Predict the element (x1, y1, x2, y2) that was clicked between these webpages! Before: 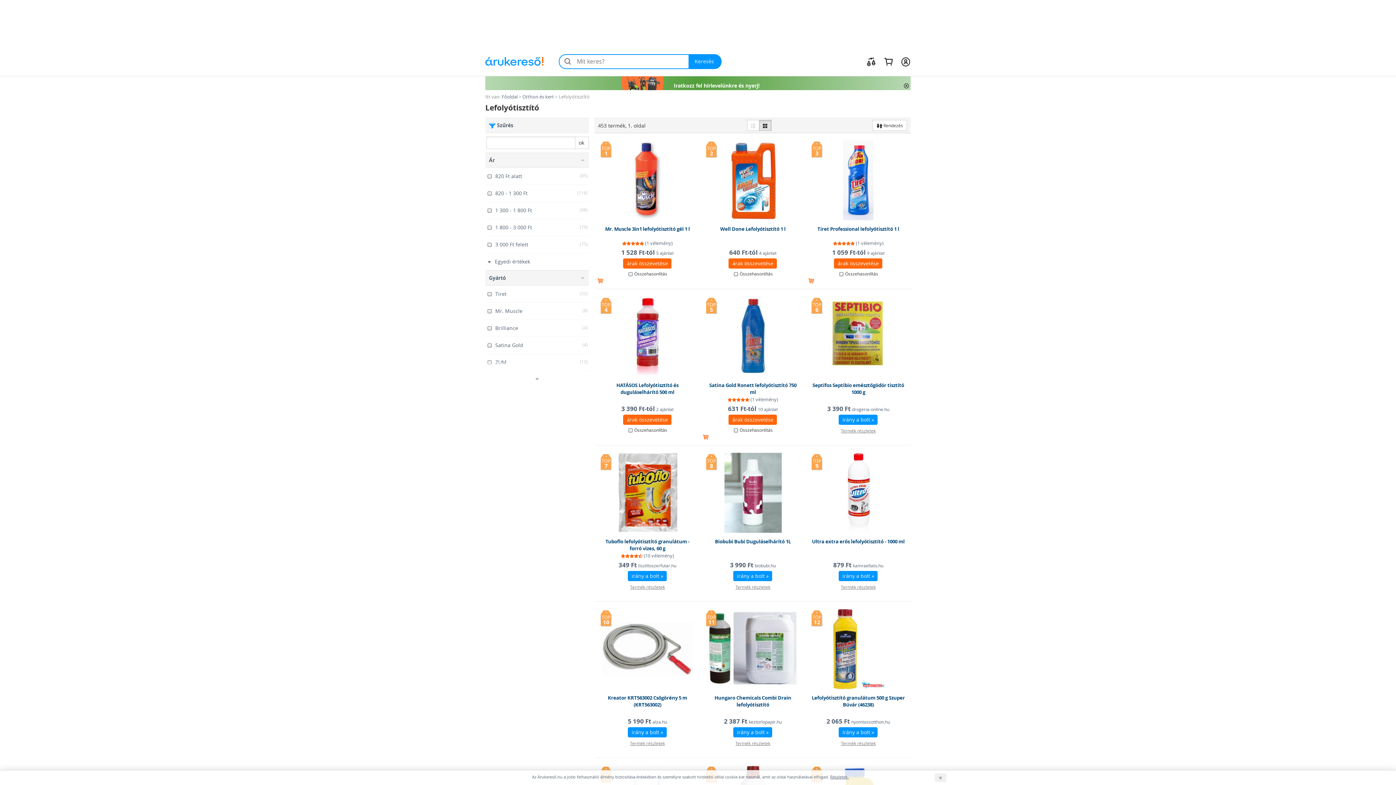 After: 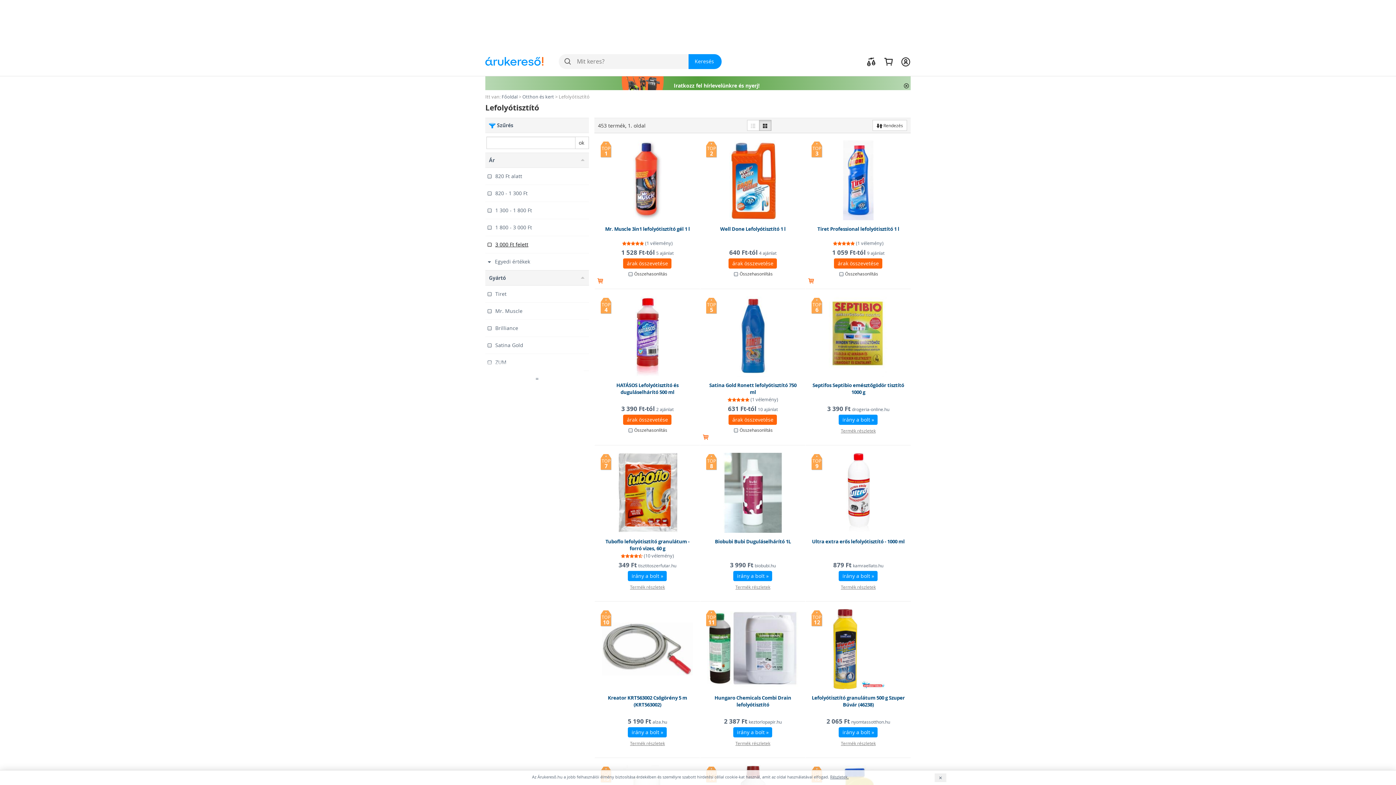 Action: bbox: (485, 236, 589, 252) label: 3 000 Ft felett
(75)